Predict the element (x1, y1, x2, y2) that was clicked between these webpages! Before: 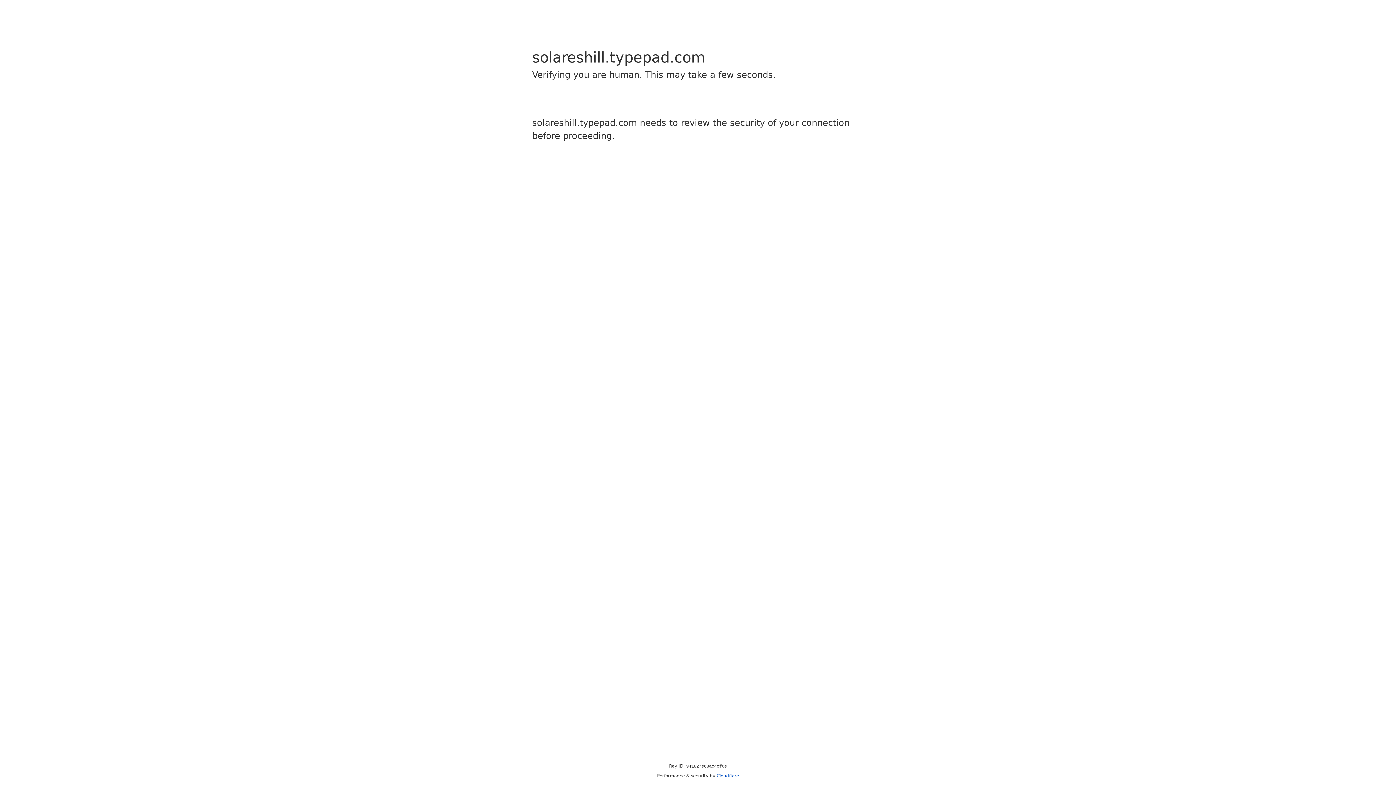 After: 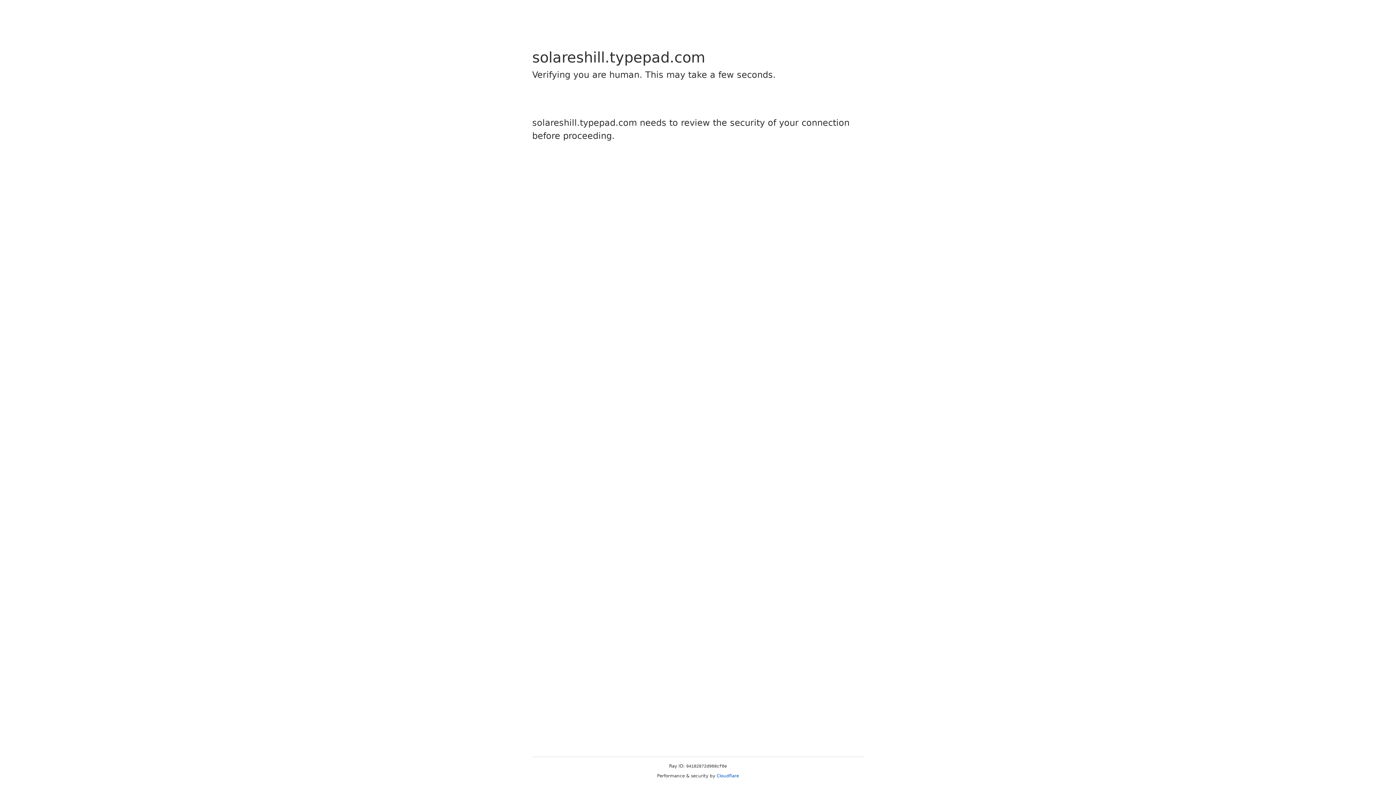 Action: bbox: (716, 773, 739, 778) label: Cloudflare